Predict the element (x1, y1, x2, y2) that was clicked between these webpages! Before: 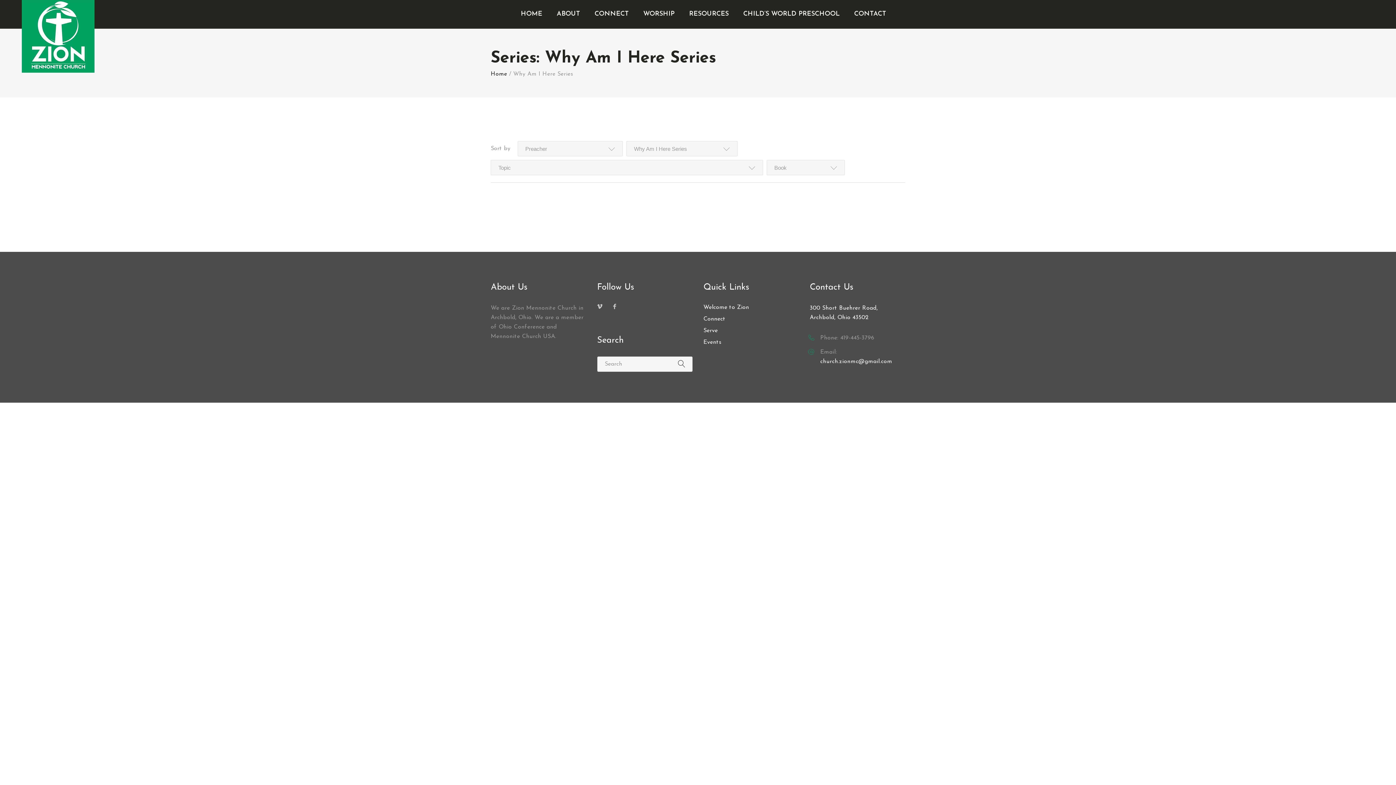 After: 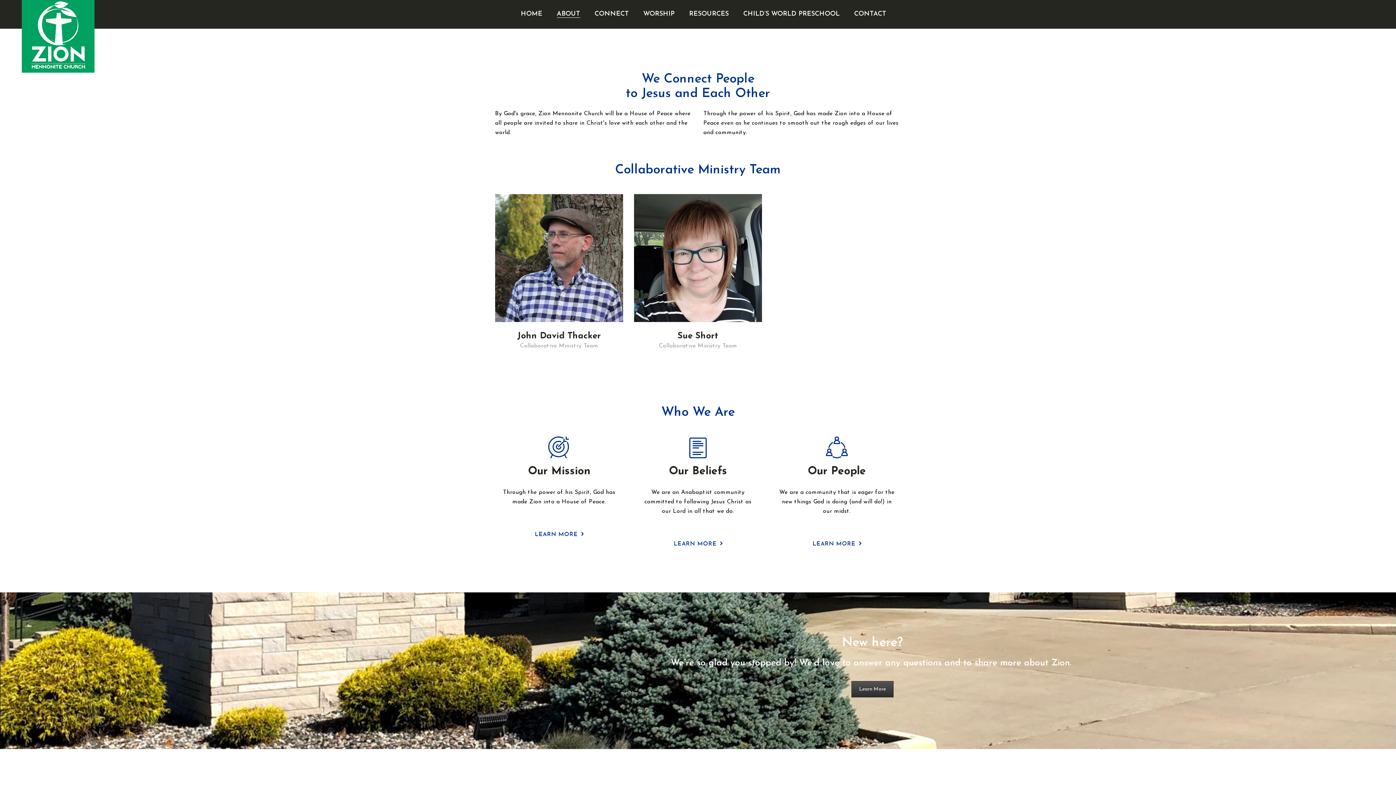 Action: label: ABOUT bbox: (556, 10, 580, 17)